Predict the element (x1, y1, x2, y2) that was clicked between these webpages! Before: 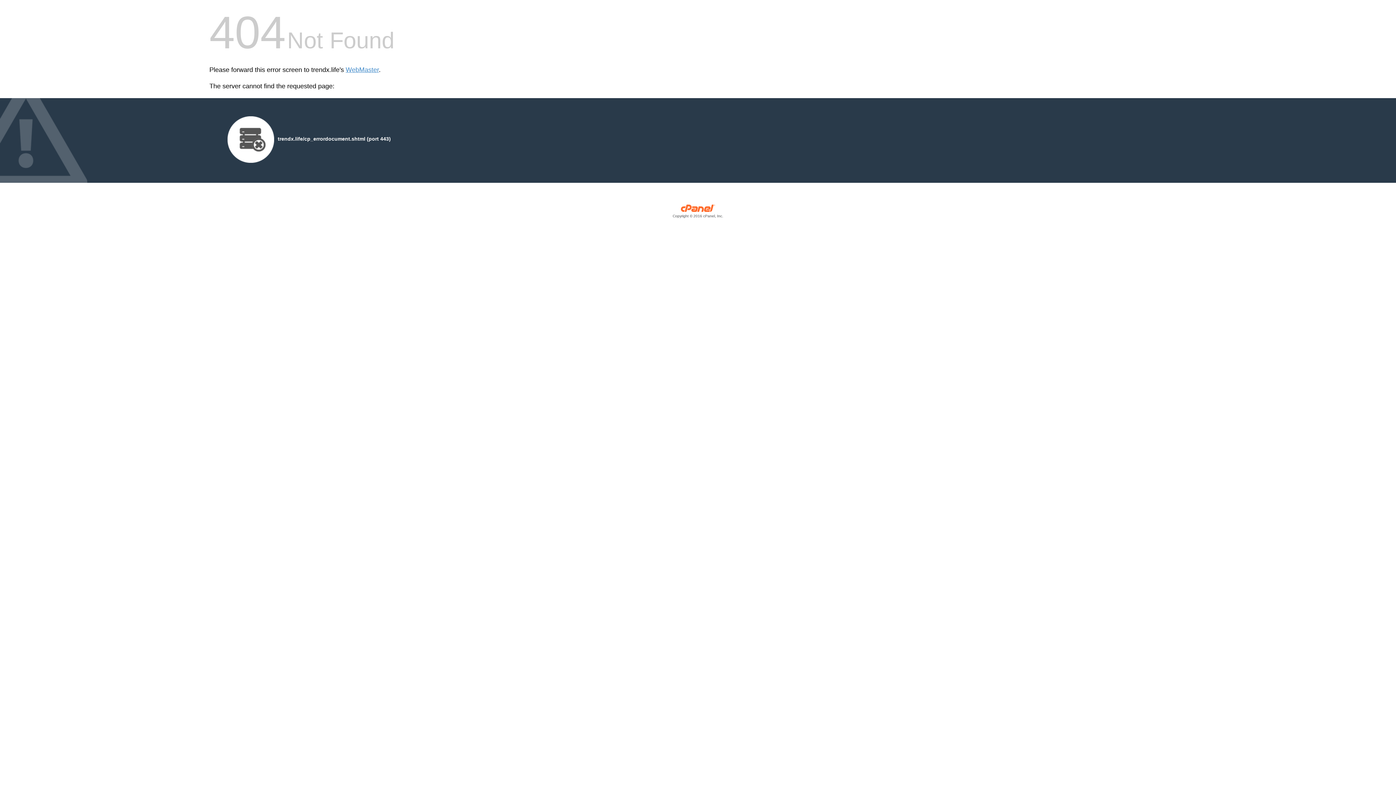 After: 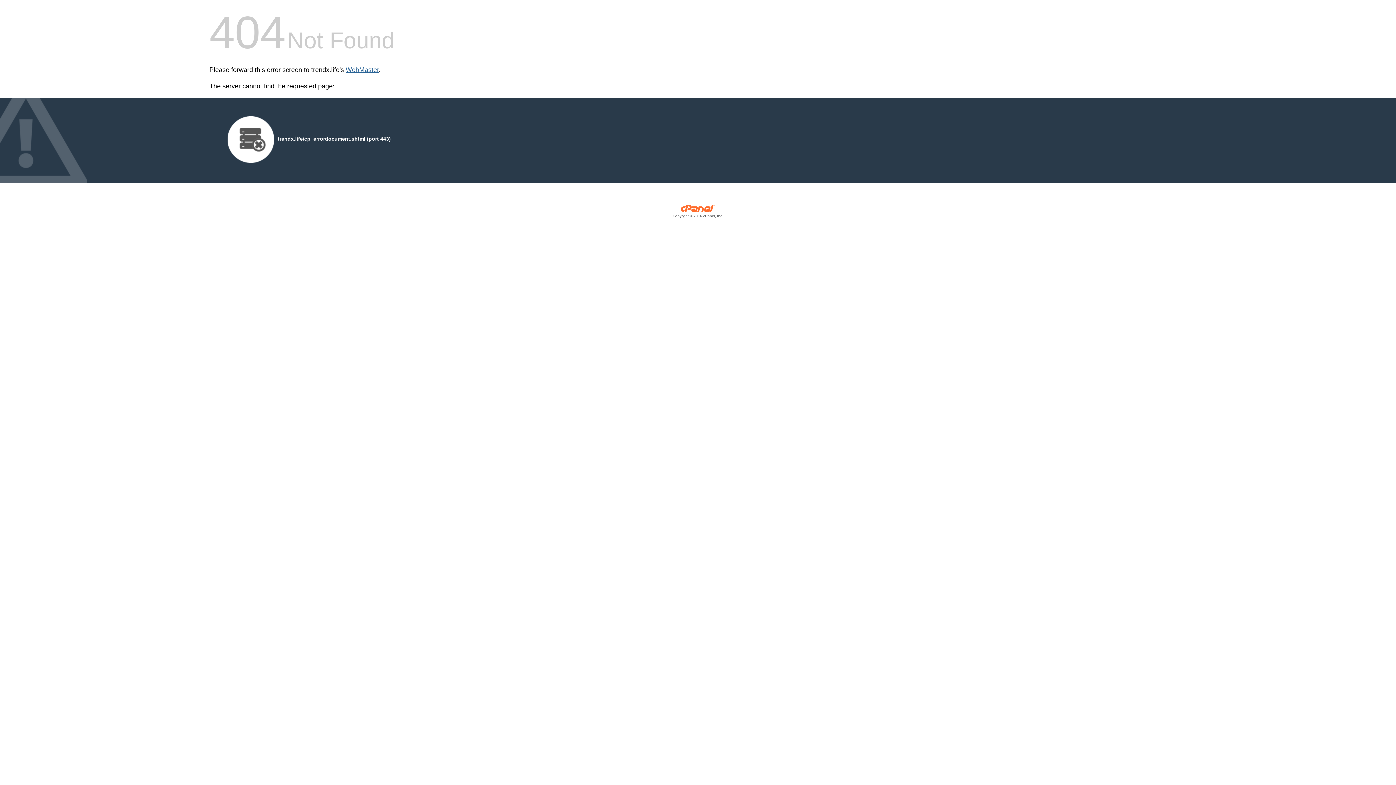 Action: bbox: (345, 66, 378, 73) label: WebMaster